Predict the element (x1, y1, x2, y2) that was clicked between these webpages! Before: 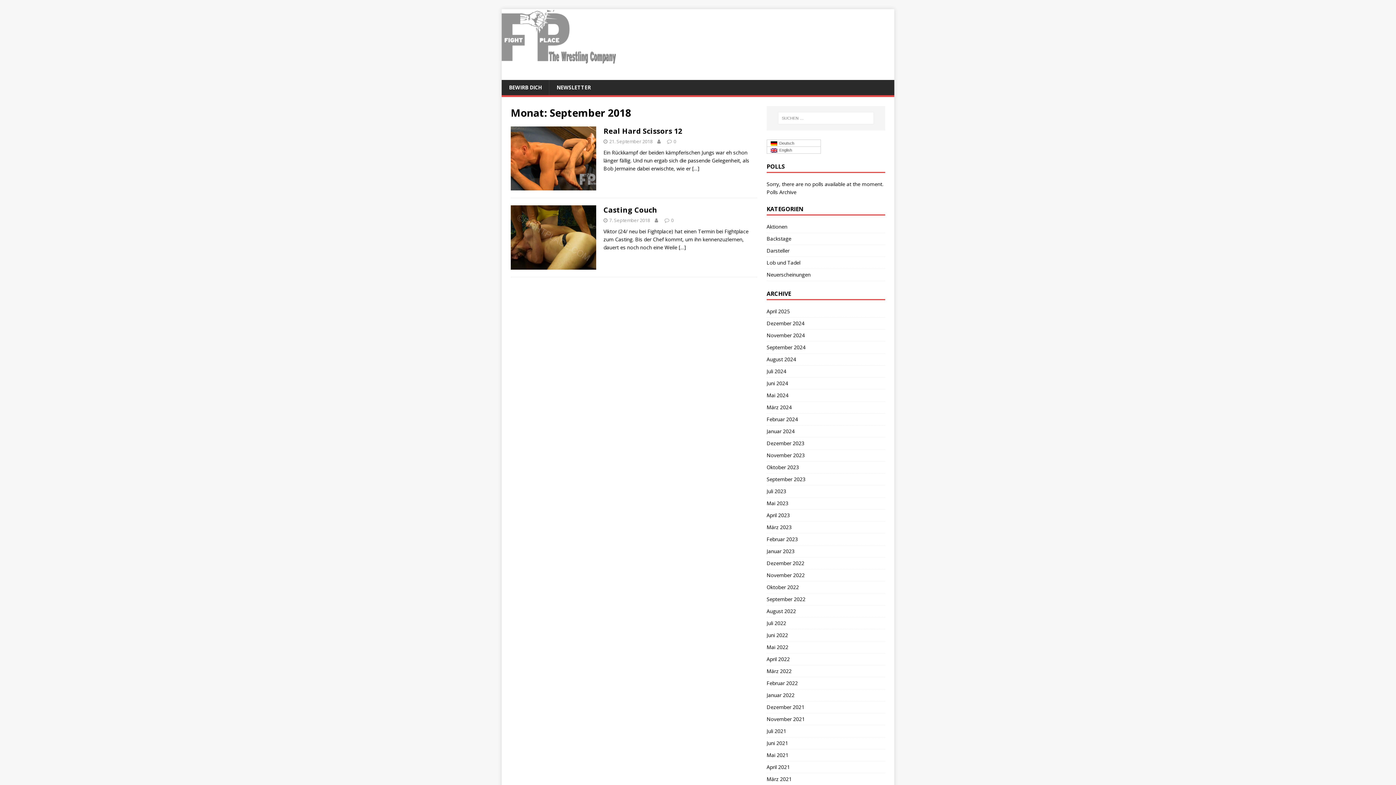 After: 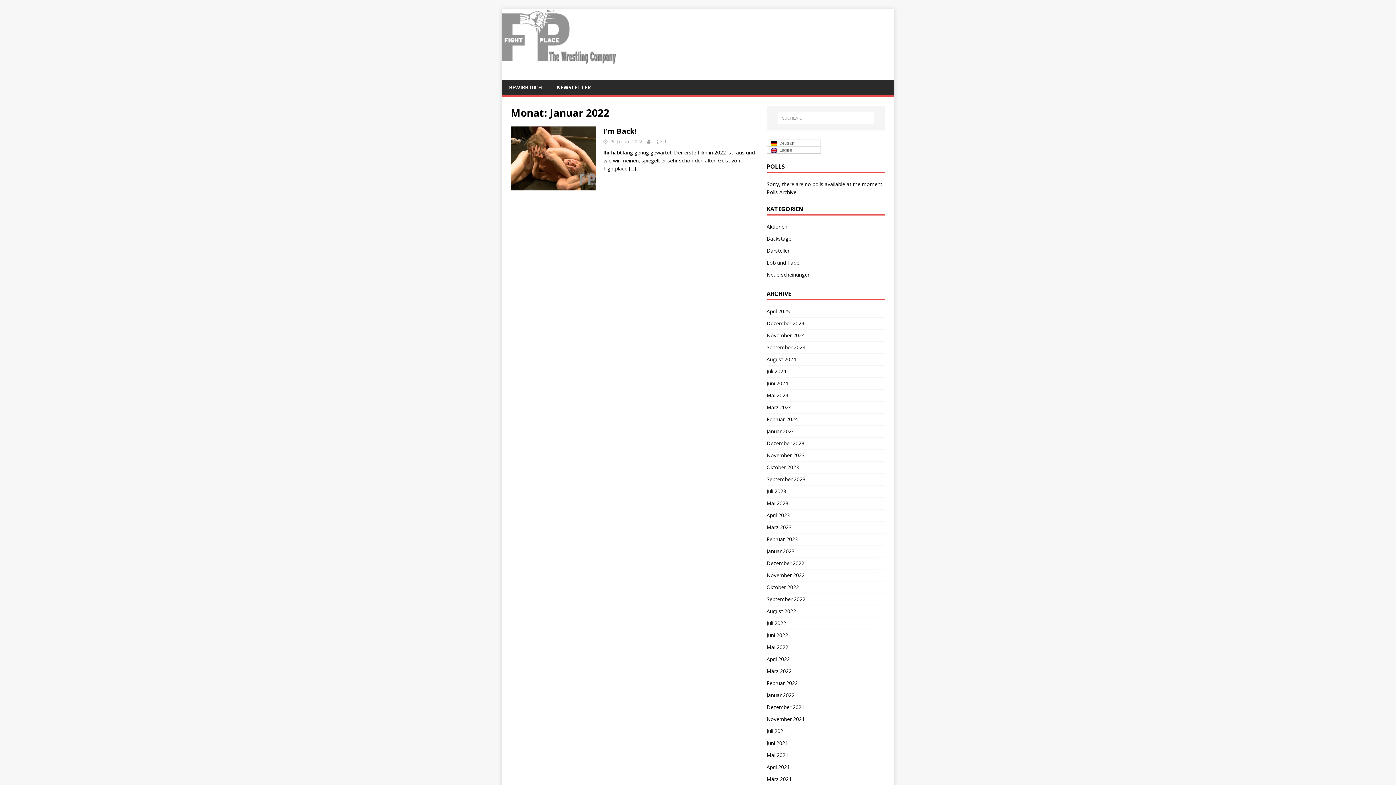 Action: bbox: (766, 689, 885, 701) label: Januar 2022